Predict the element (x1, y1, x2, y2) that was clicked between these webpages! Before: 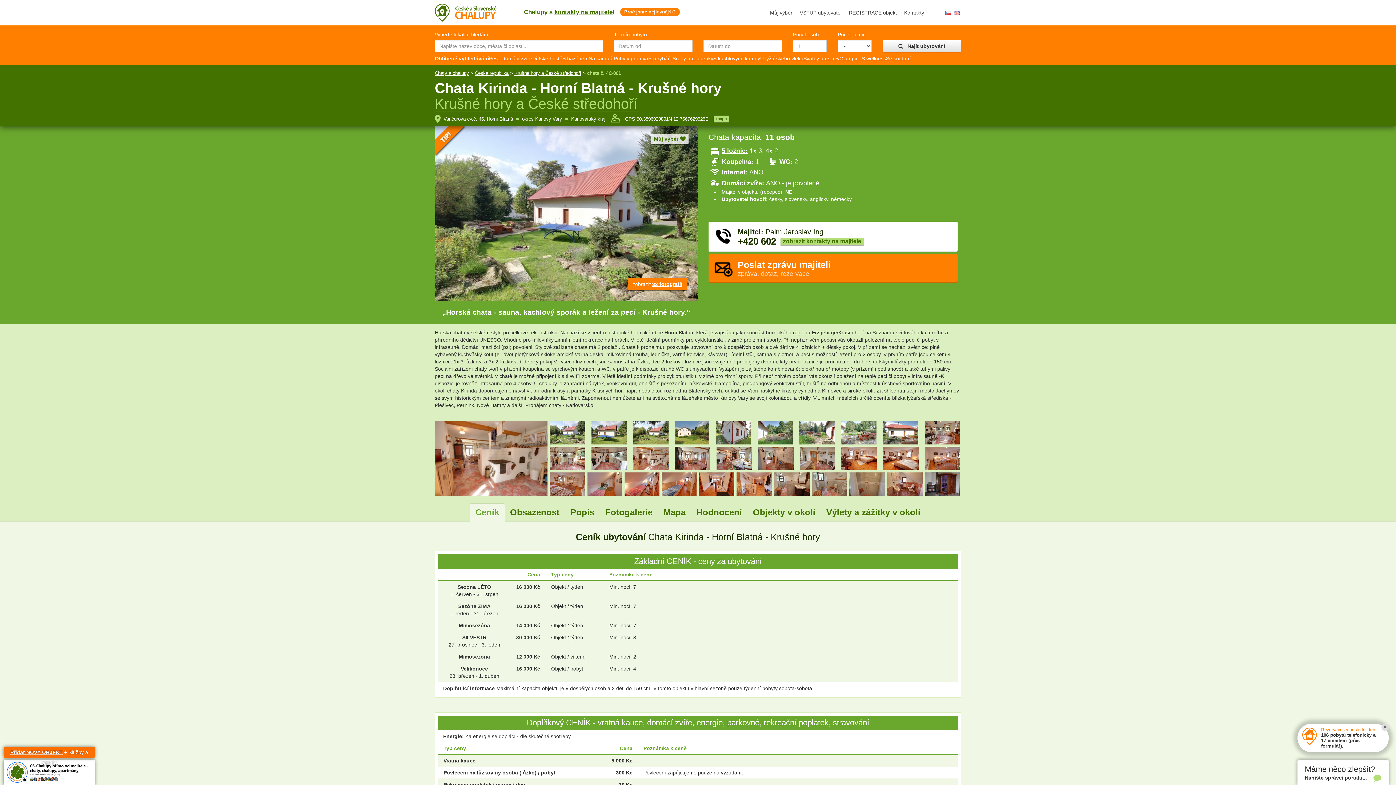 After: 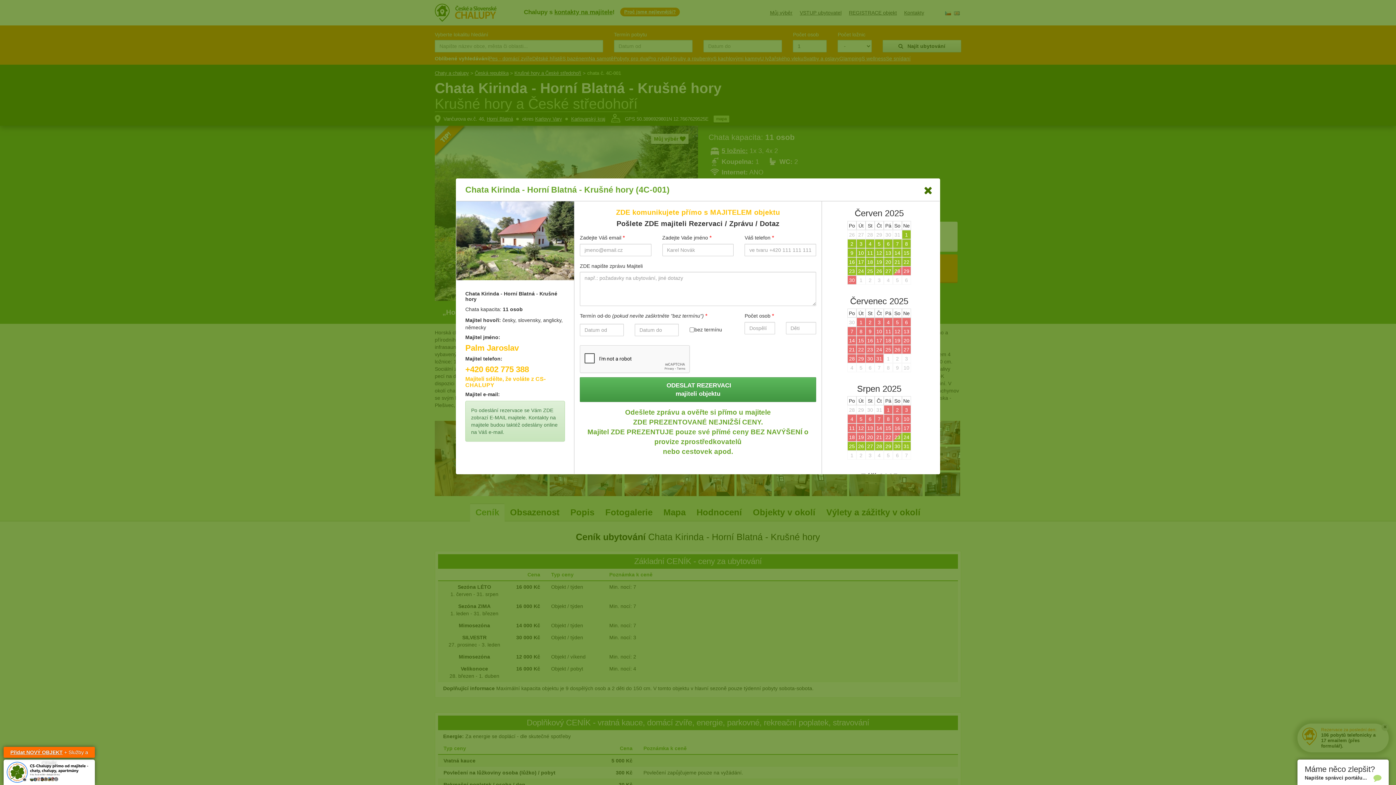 Action: label: Poslat zprávu majiteli
zpráva, dotaz, rezervace bbox: (708, 254, 957, 282)